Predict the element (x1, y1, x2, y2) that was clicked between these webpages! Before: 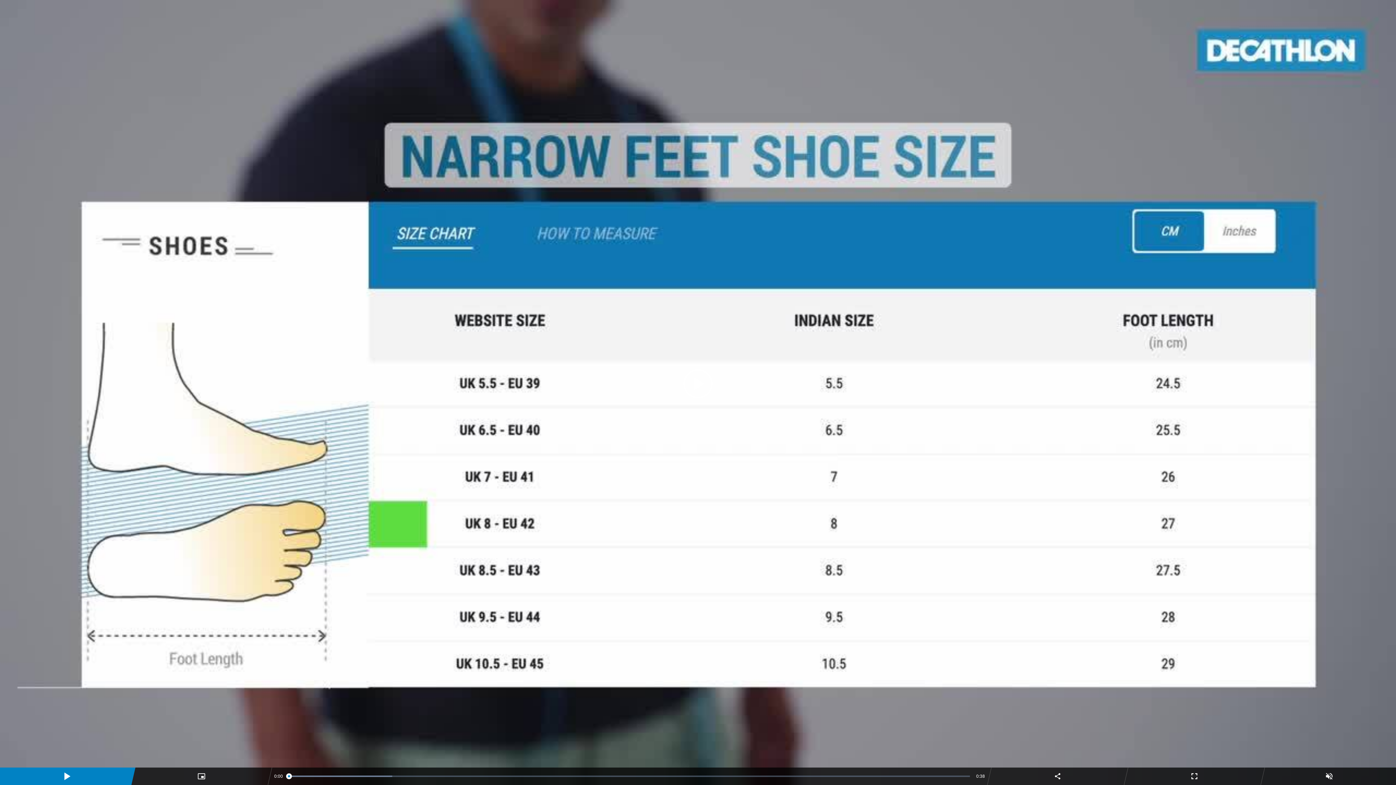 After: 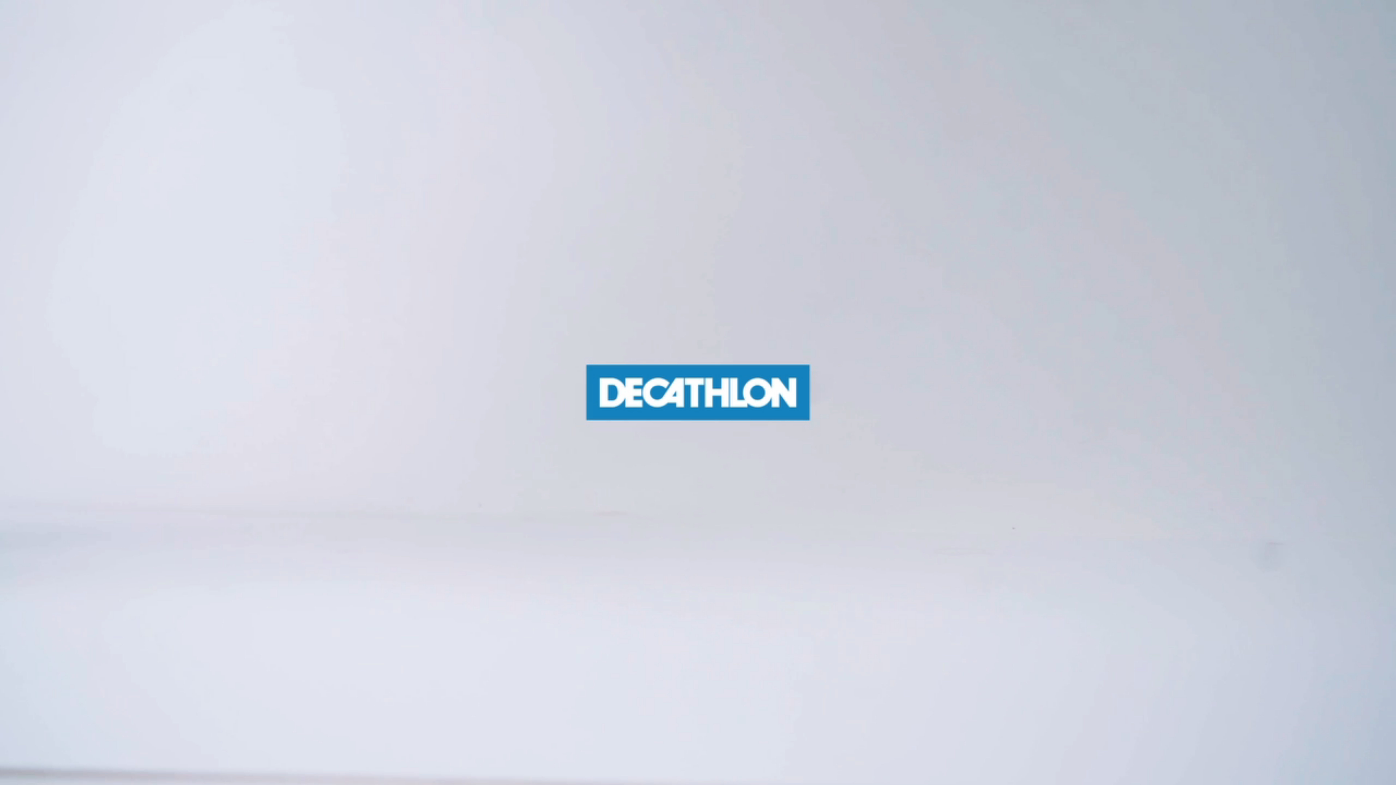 Action: bbox: (683, 369, 712, 398) label: Play Video